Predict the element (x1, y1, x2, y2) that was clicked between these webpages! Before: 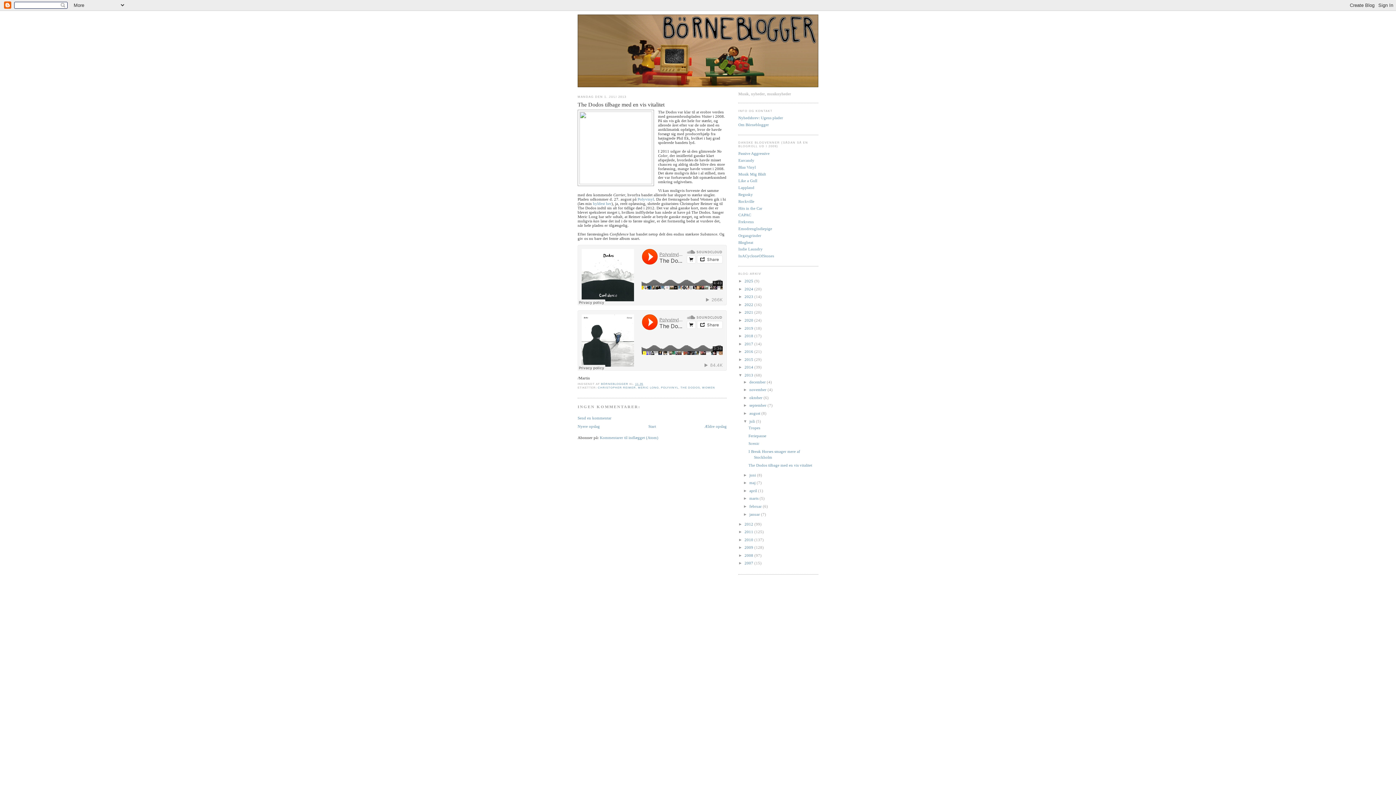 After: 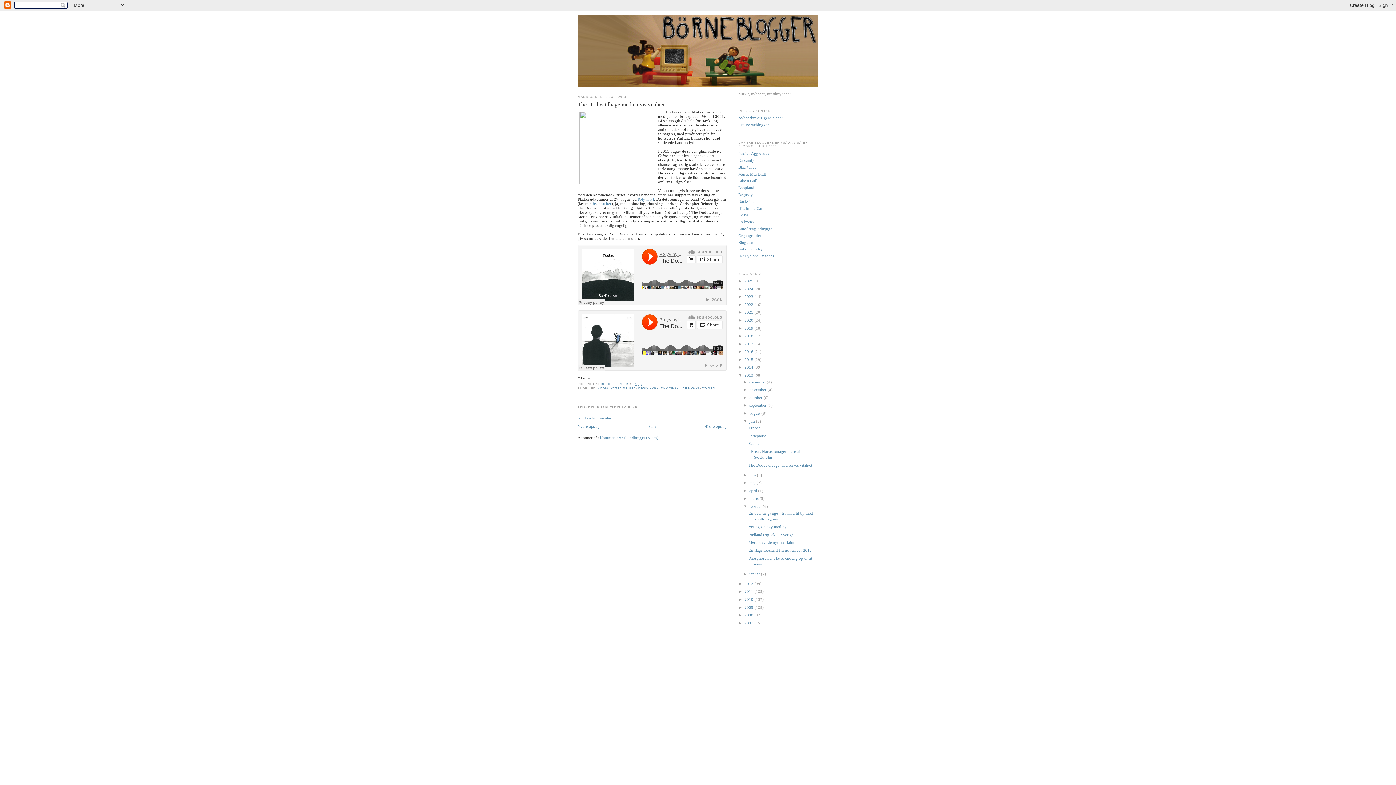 Action: label: ►   bbox: (743, 504, 749, 508)